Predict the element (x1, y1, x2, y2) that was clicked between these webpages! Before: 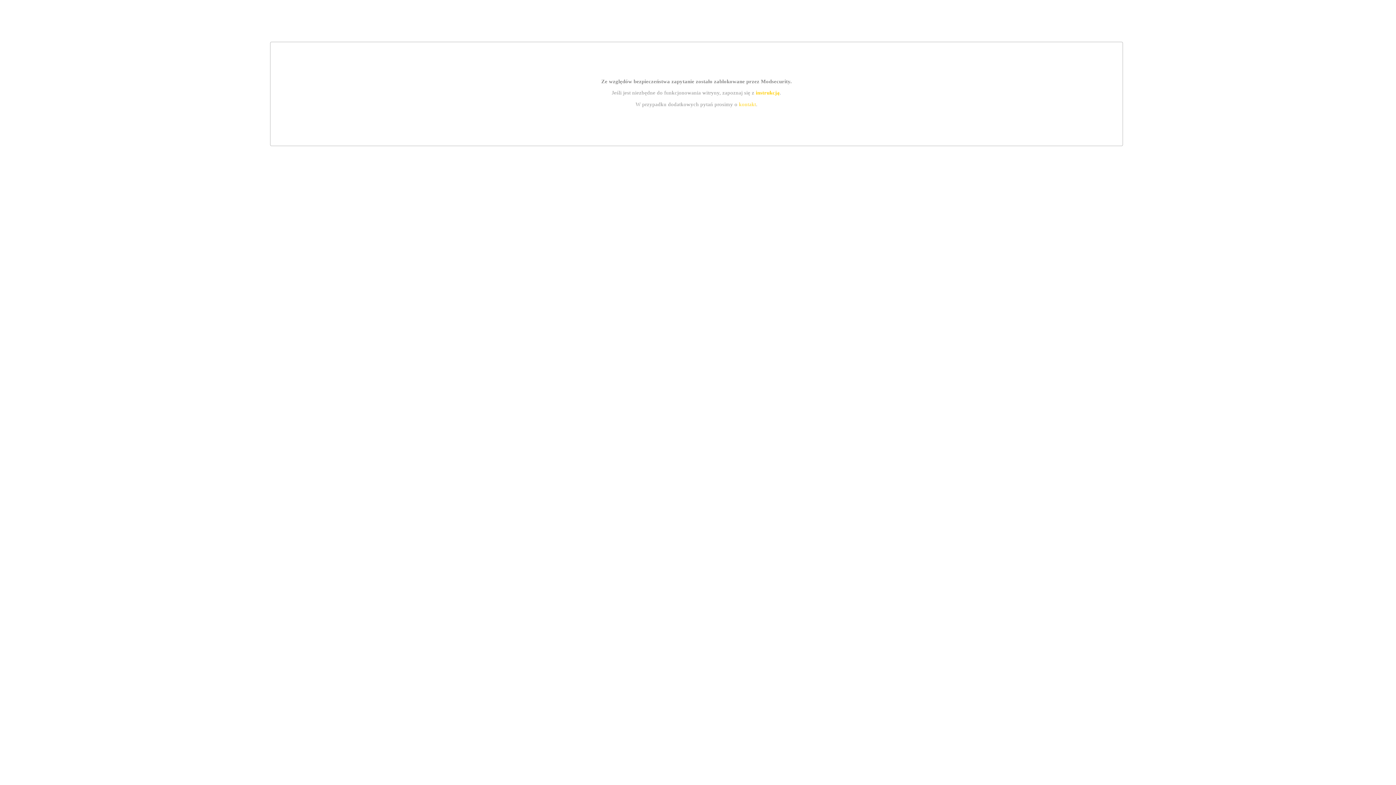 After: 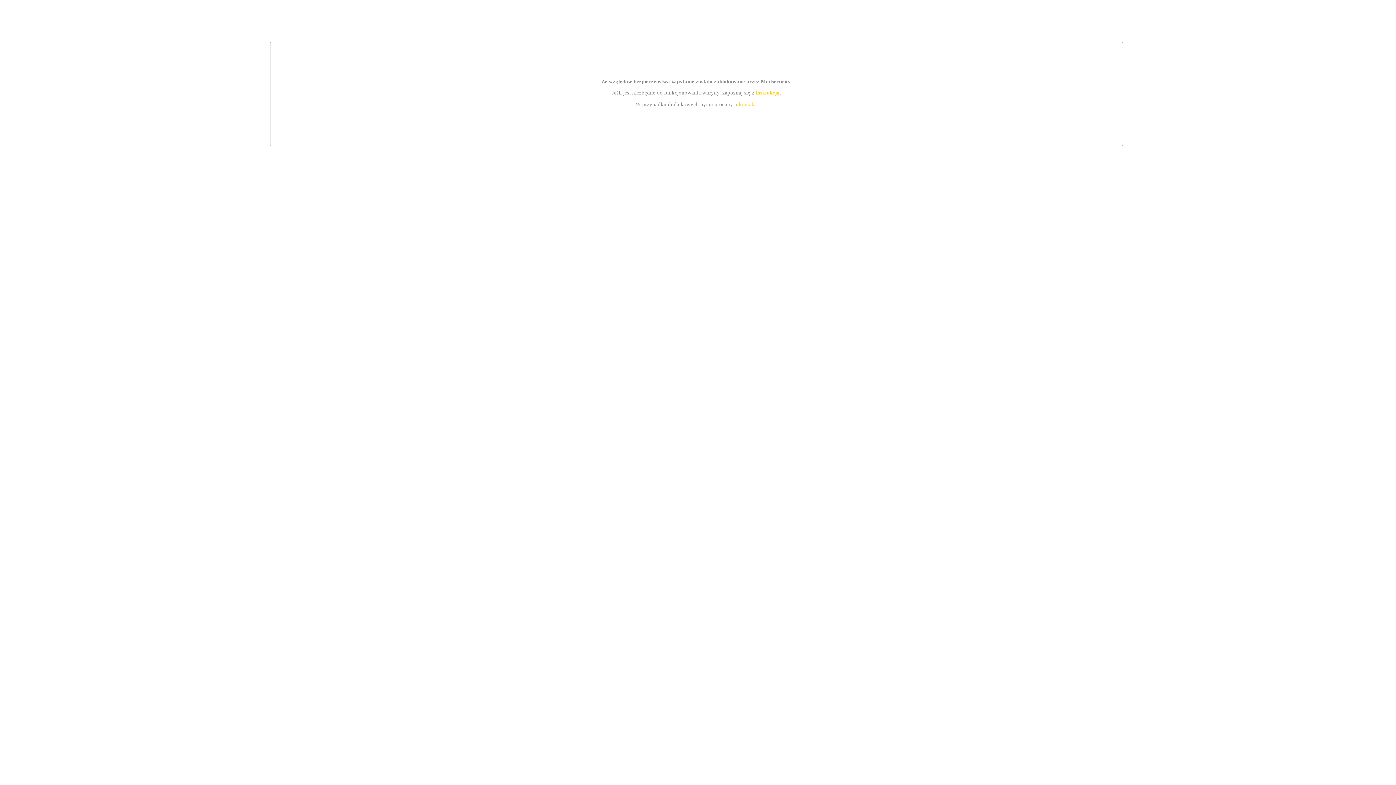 Action: bbox: (739, 101, 756, 107) label: kontakt